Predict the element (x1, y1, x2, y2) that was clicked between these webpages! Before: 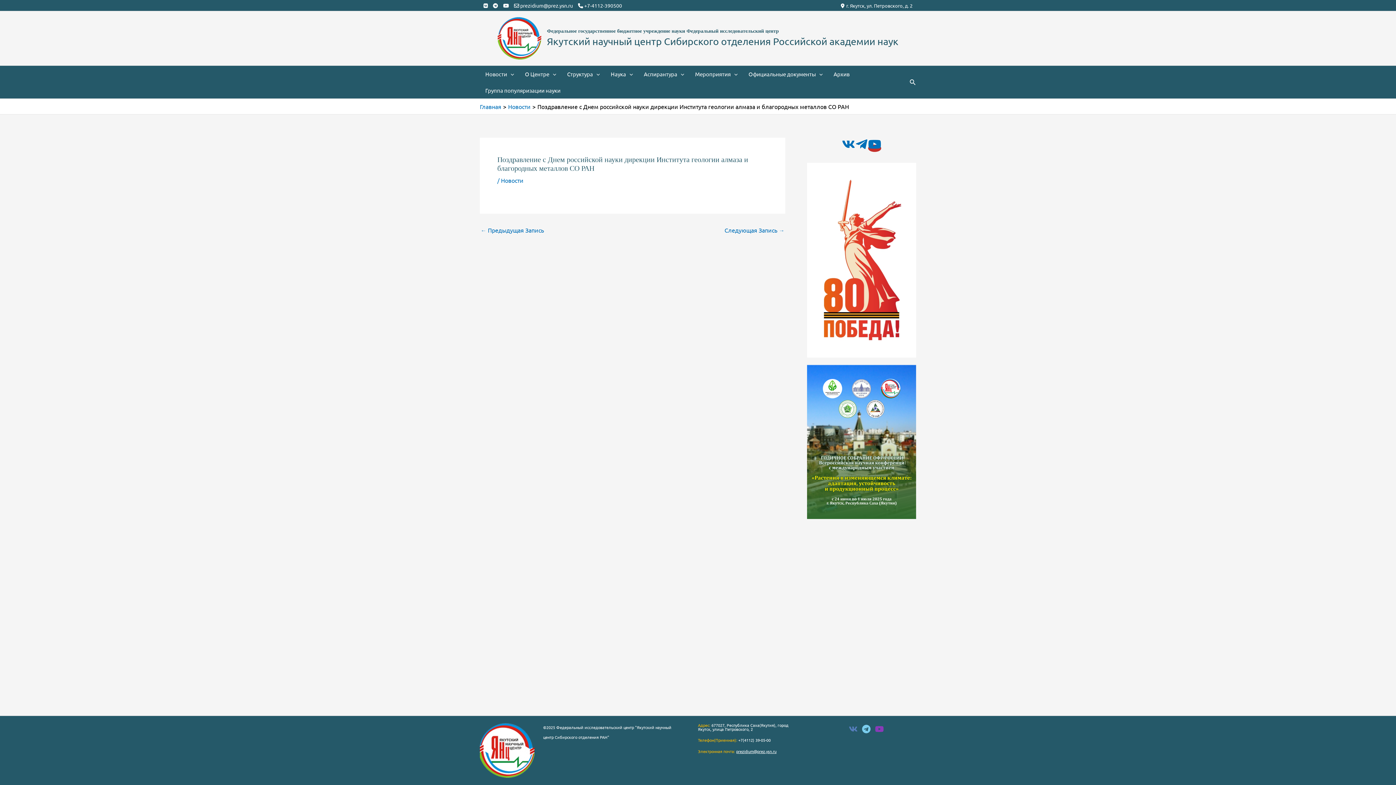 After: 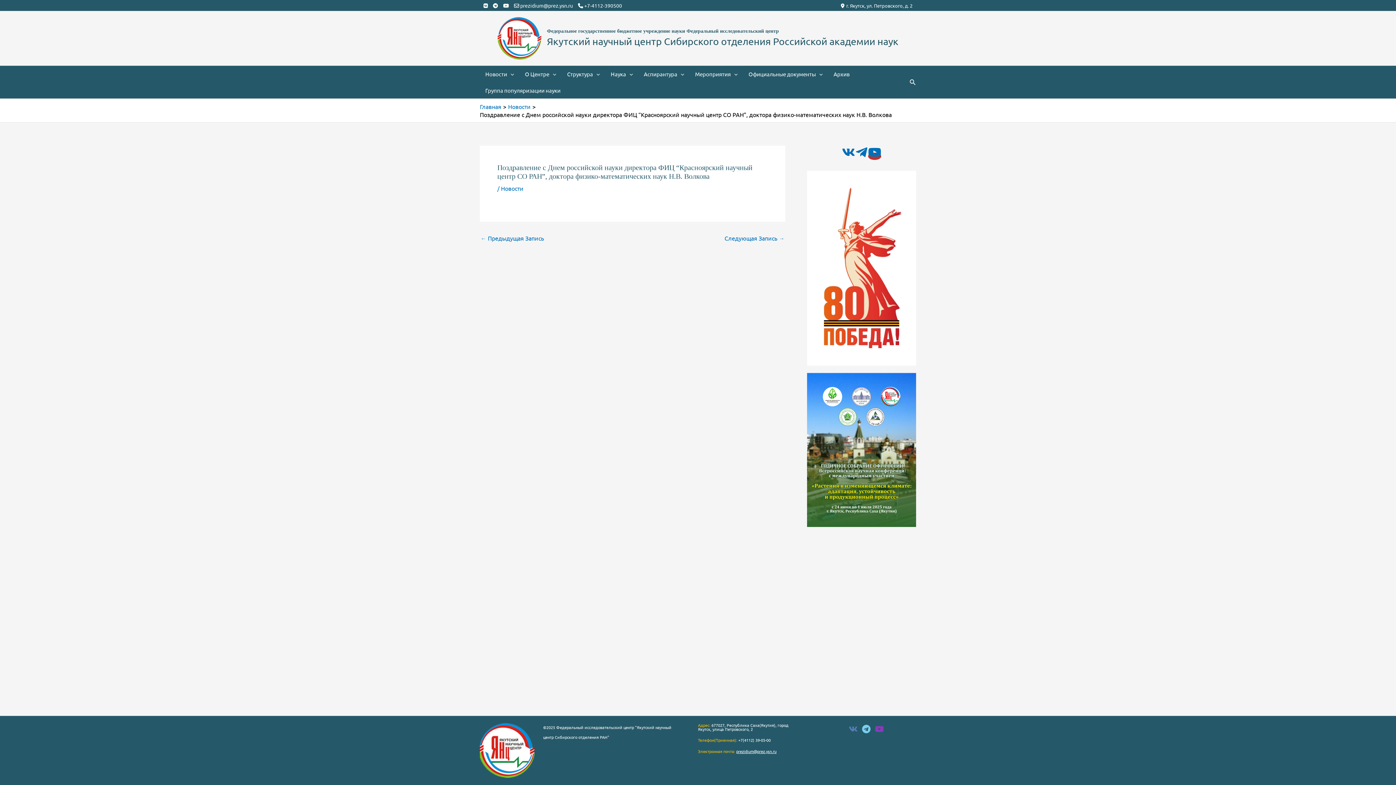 Action: label: ← Предыдущая Запись bbox: (480, 227, 544, 233)